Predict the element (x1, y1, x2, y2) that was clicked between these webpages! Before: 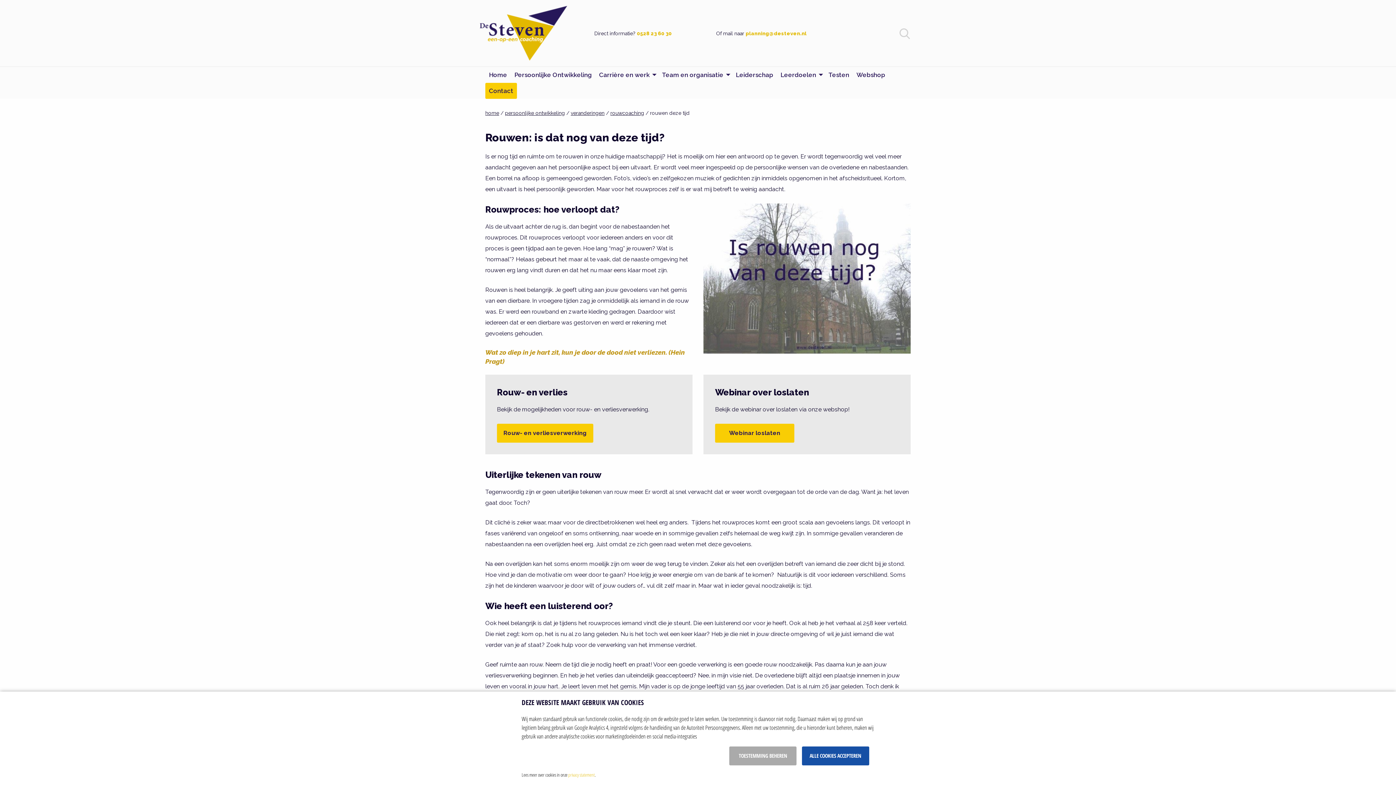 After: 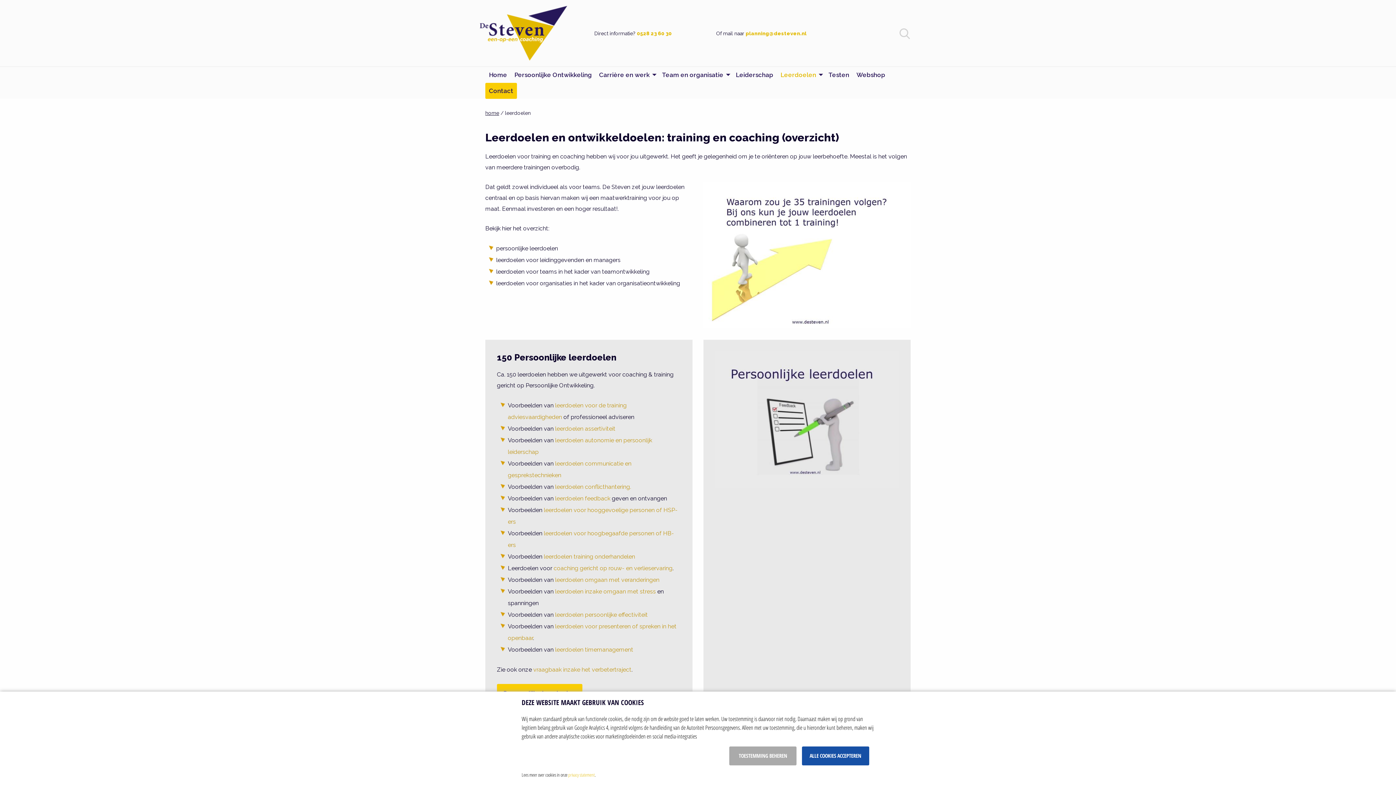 Action: bbox: (777, 66, 825, 82) label: Leerdoelen